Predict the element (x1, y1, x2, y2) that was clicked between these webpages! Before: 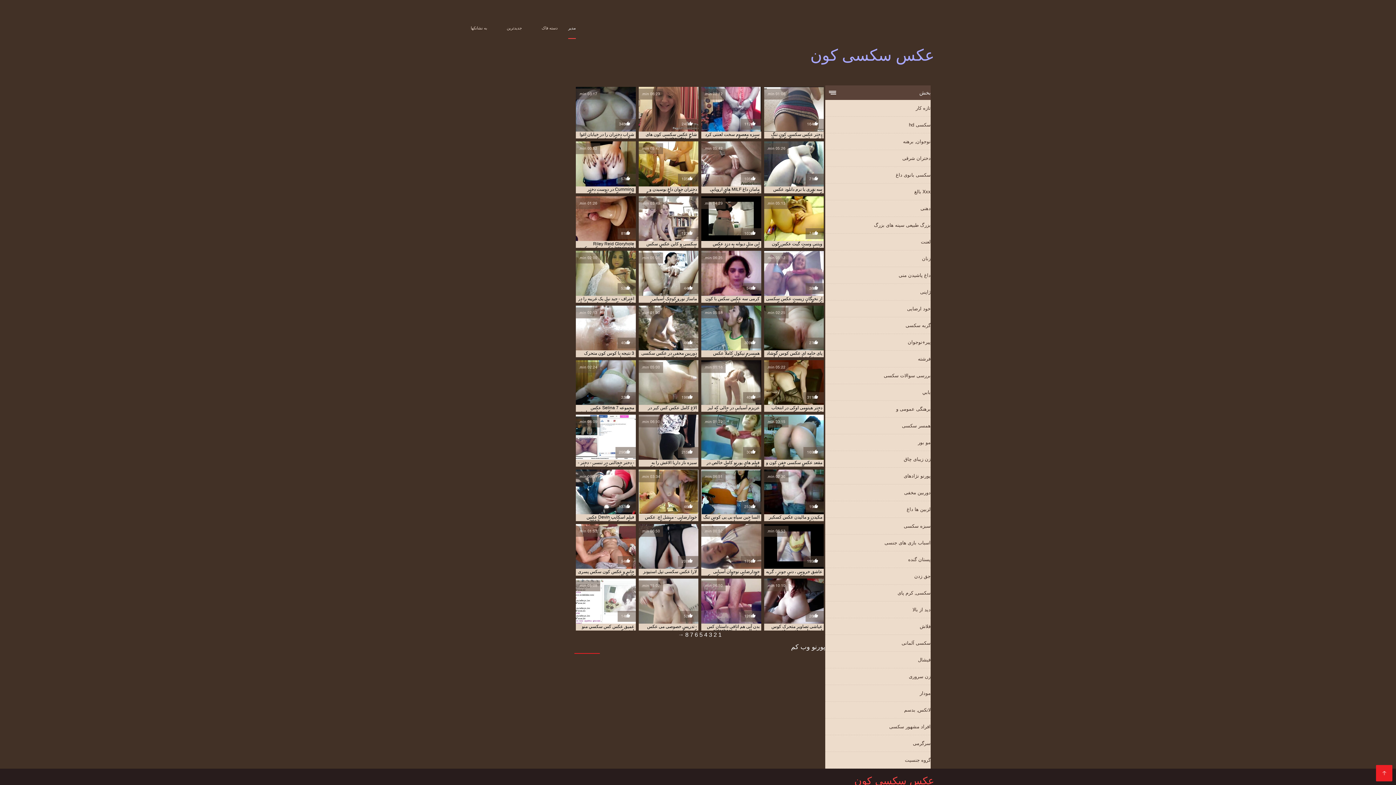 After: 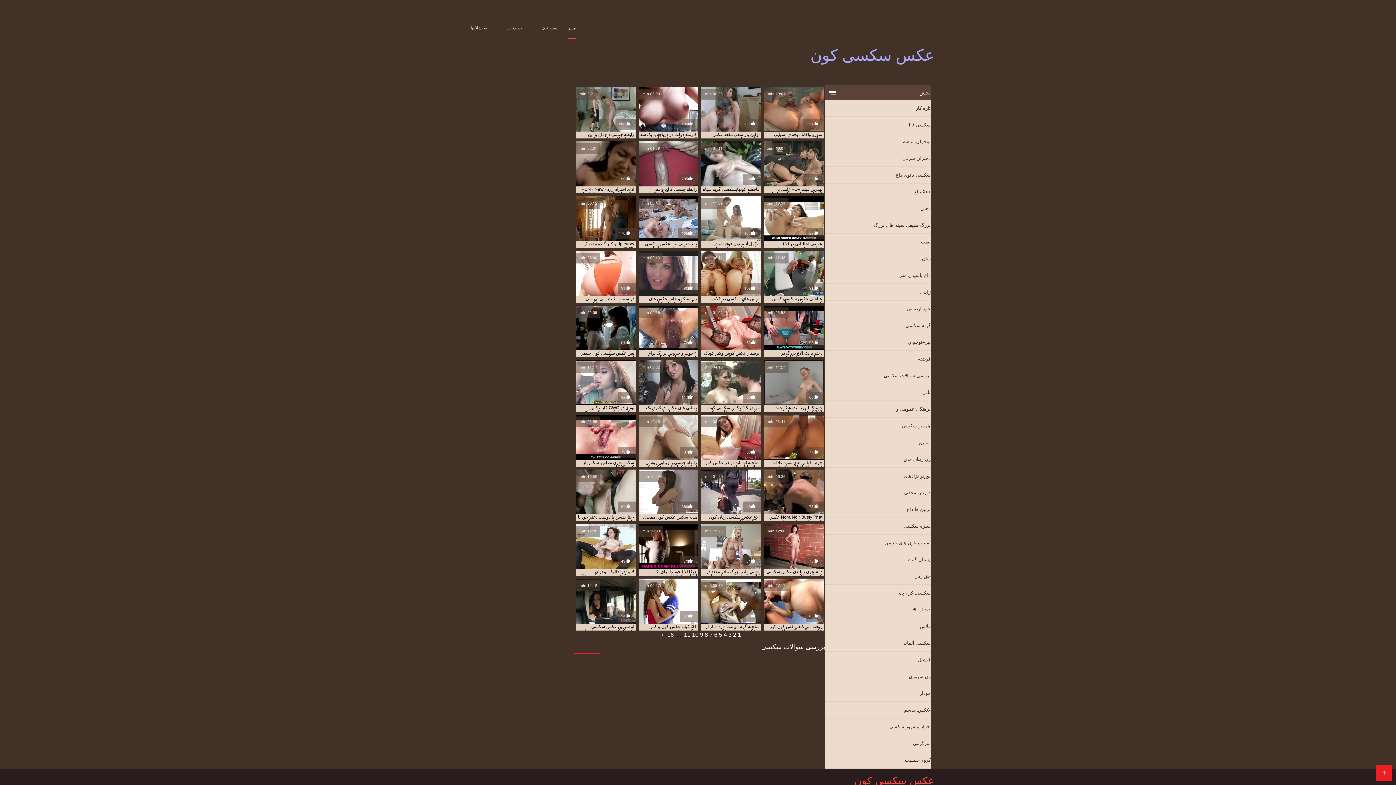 Action: label: بررسی سوالات سکسی bbox: (825, 367, 930, 384)